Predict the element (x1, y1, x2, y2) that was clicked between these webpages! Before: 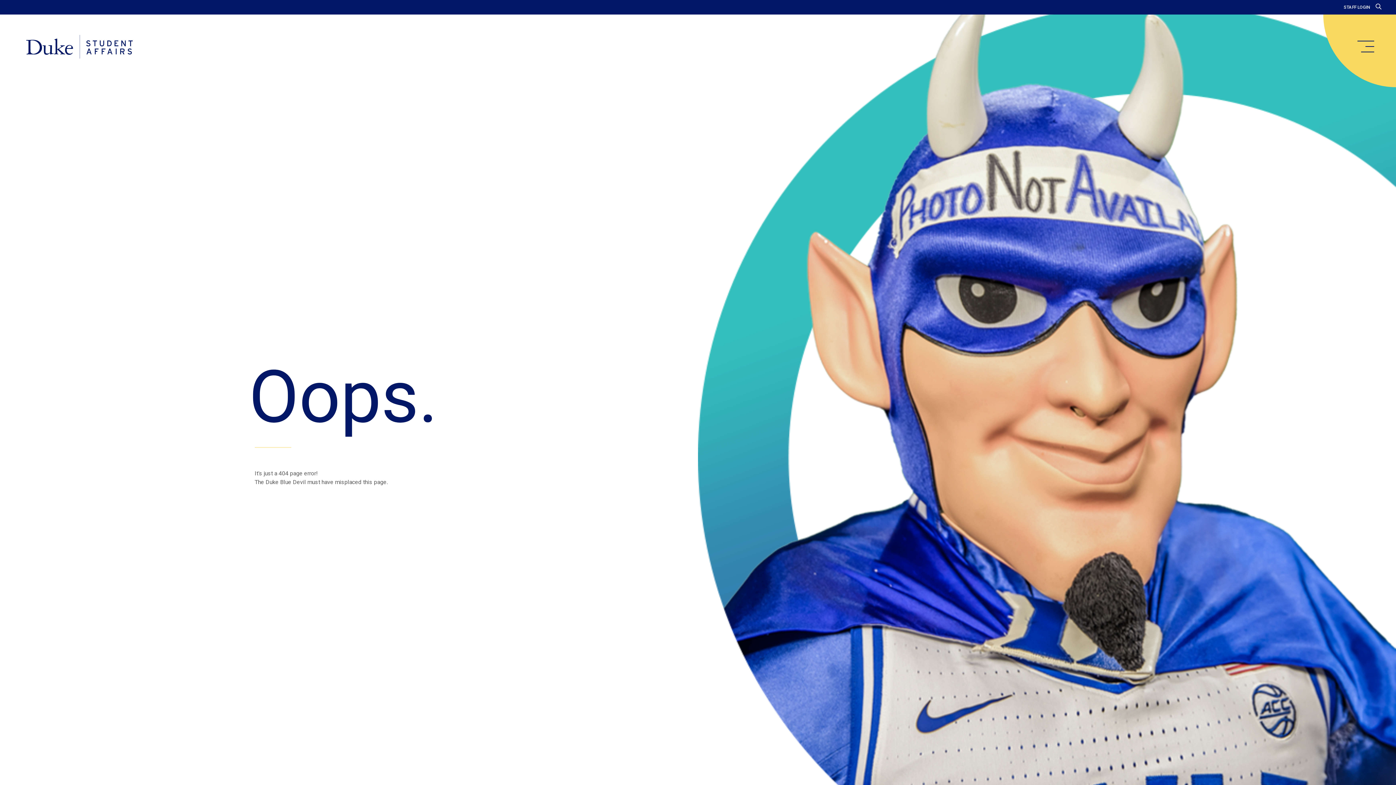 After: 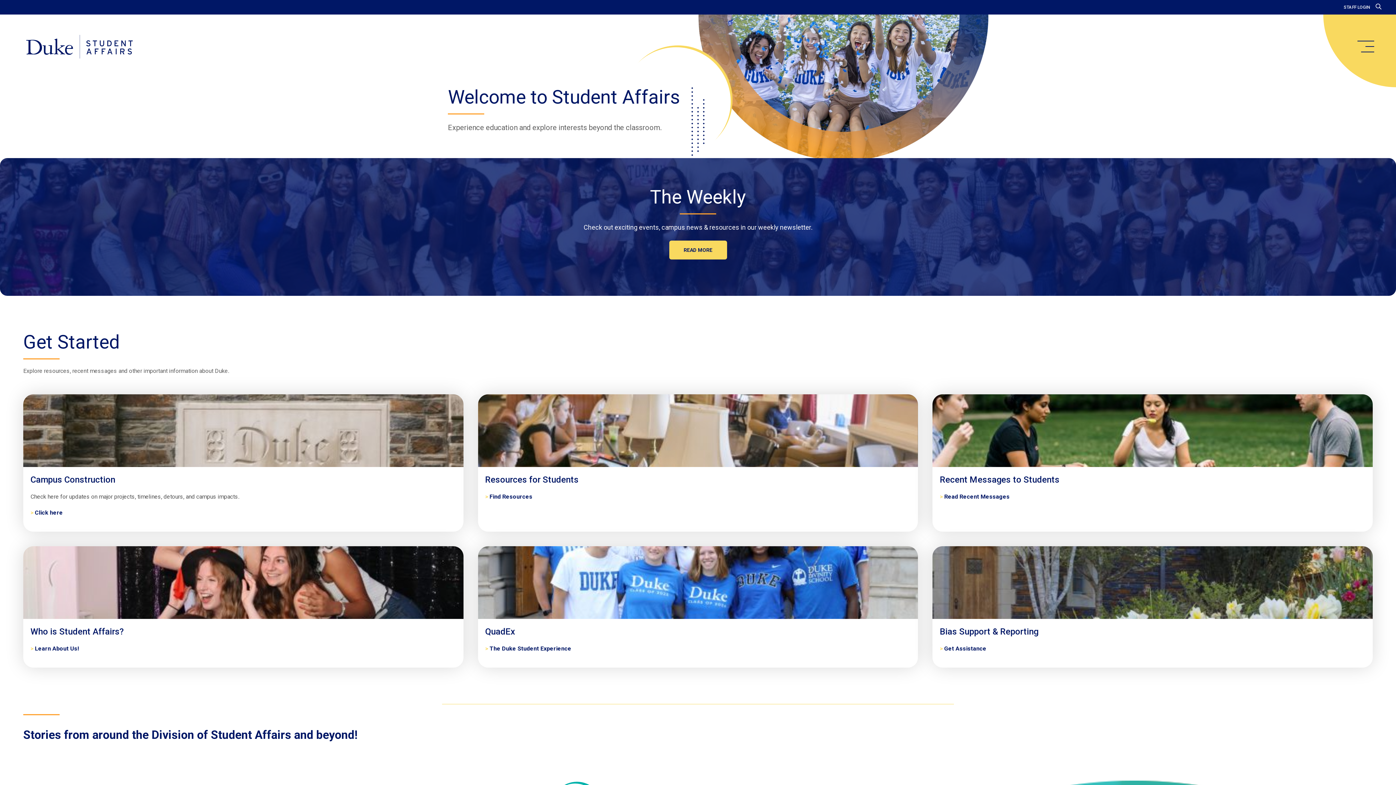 Action: label: Home bbox: (20, 34, 138, 59)